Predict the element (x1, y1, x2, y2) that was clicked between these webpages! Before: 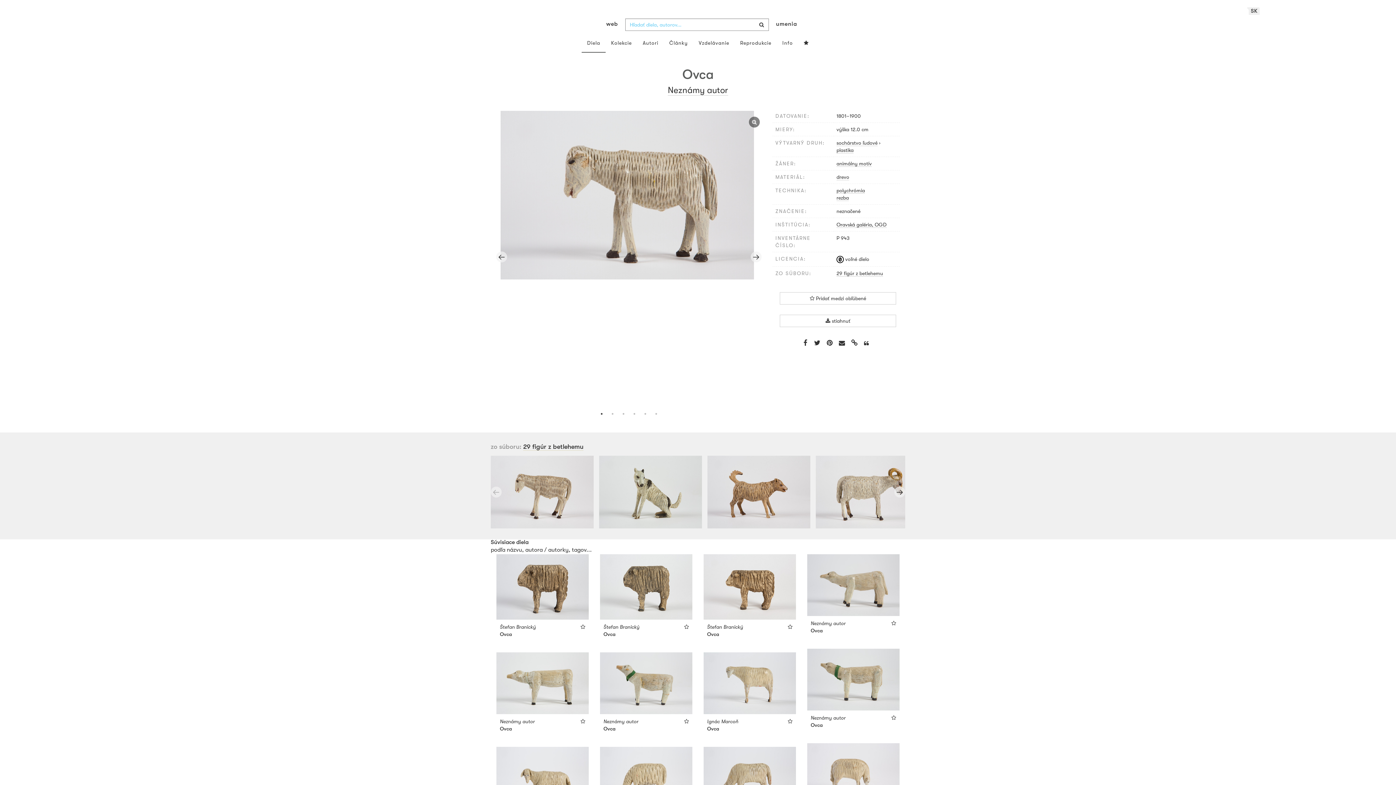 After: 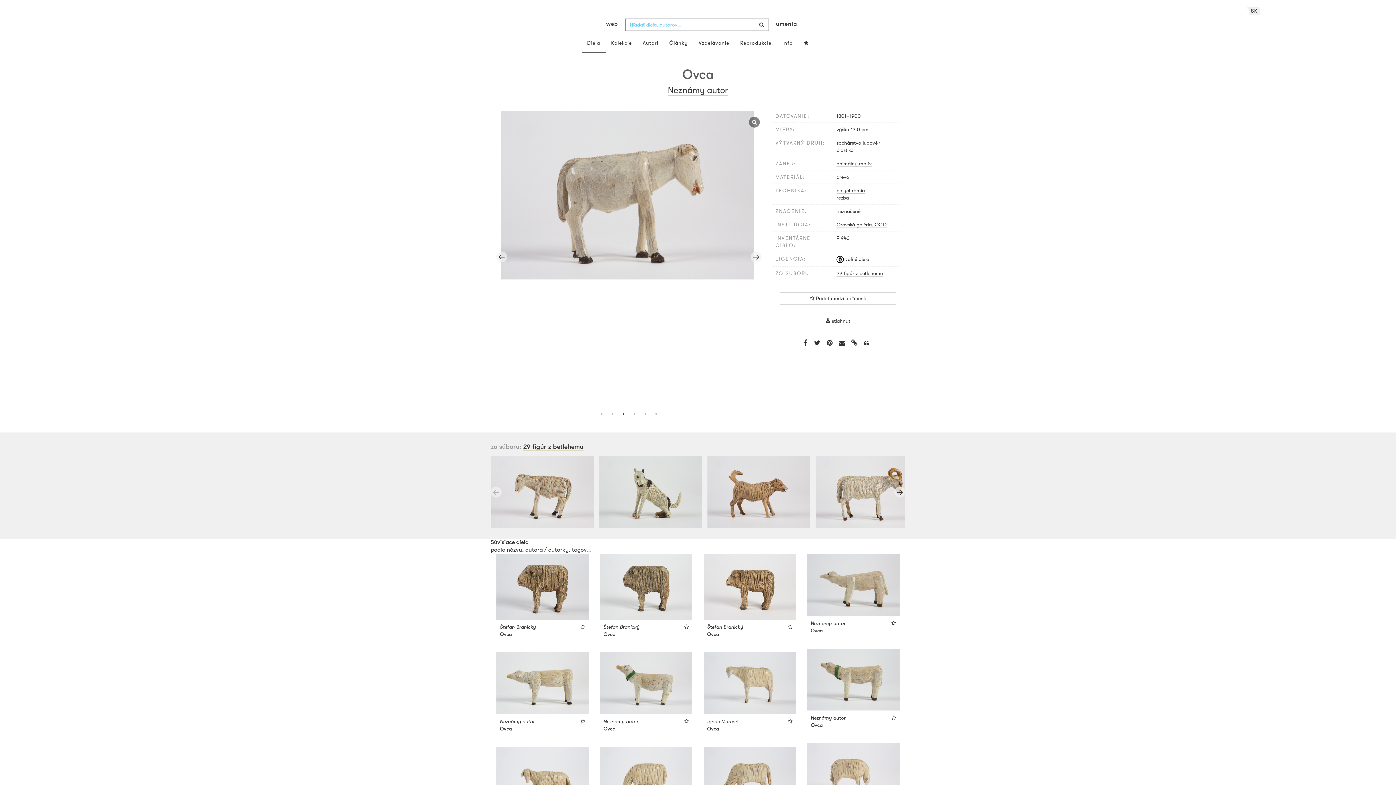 Action: label: 3 of 6 bbox: (620, 410, 627, 417)